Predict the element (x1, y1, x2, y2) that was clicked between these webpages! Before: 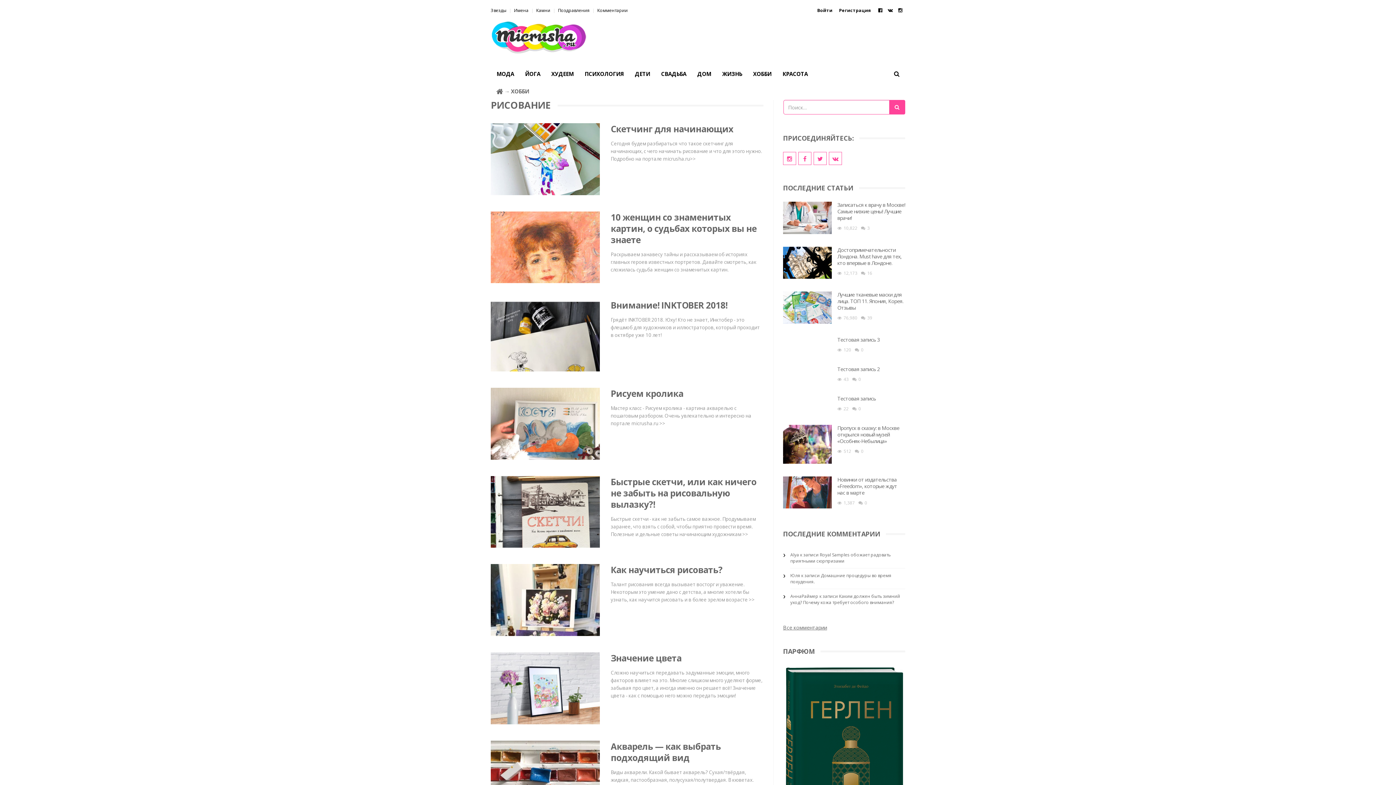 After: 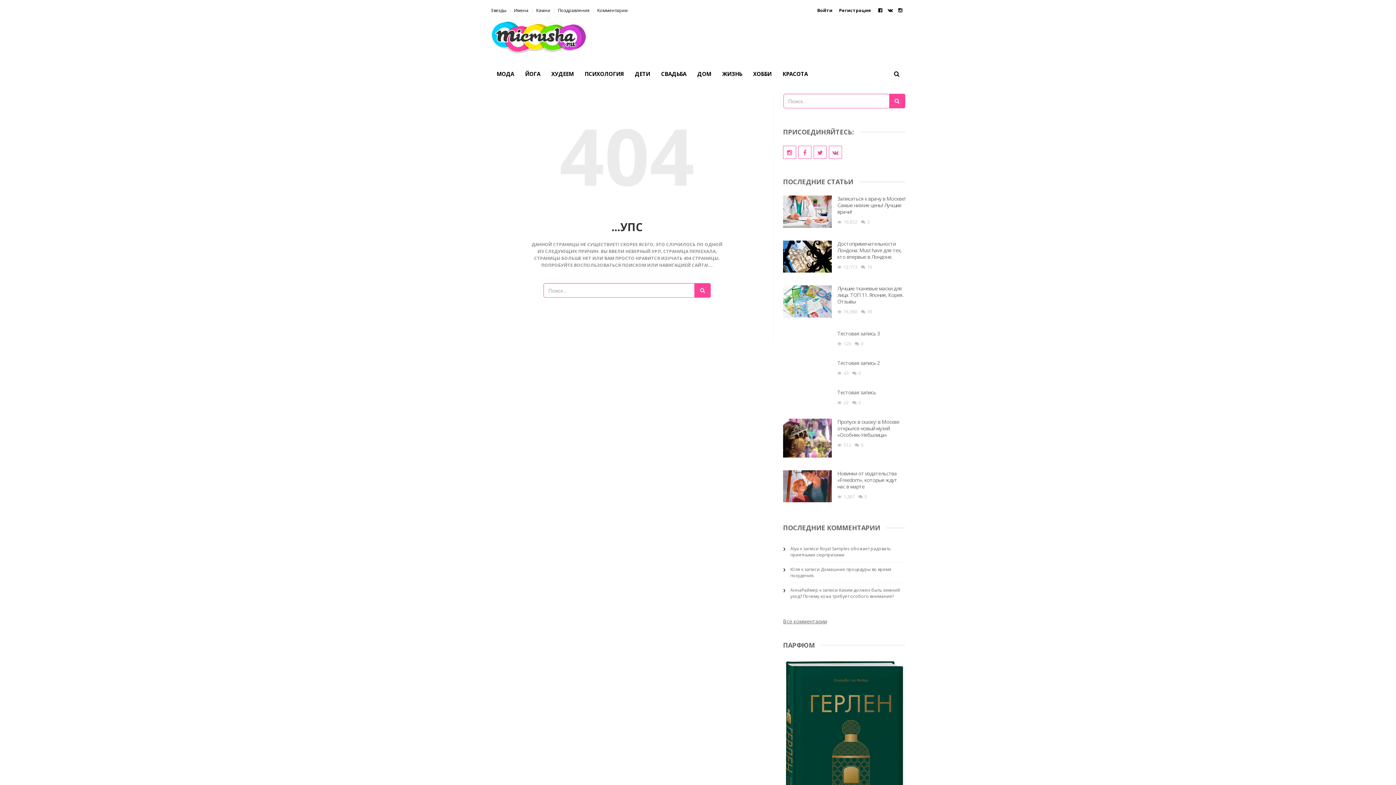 Action: bbox: (597, 7, 628, 13) label: Комментарии